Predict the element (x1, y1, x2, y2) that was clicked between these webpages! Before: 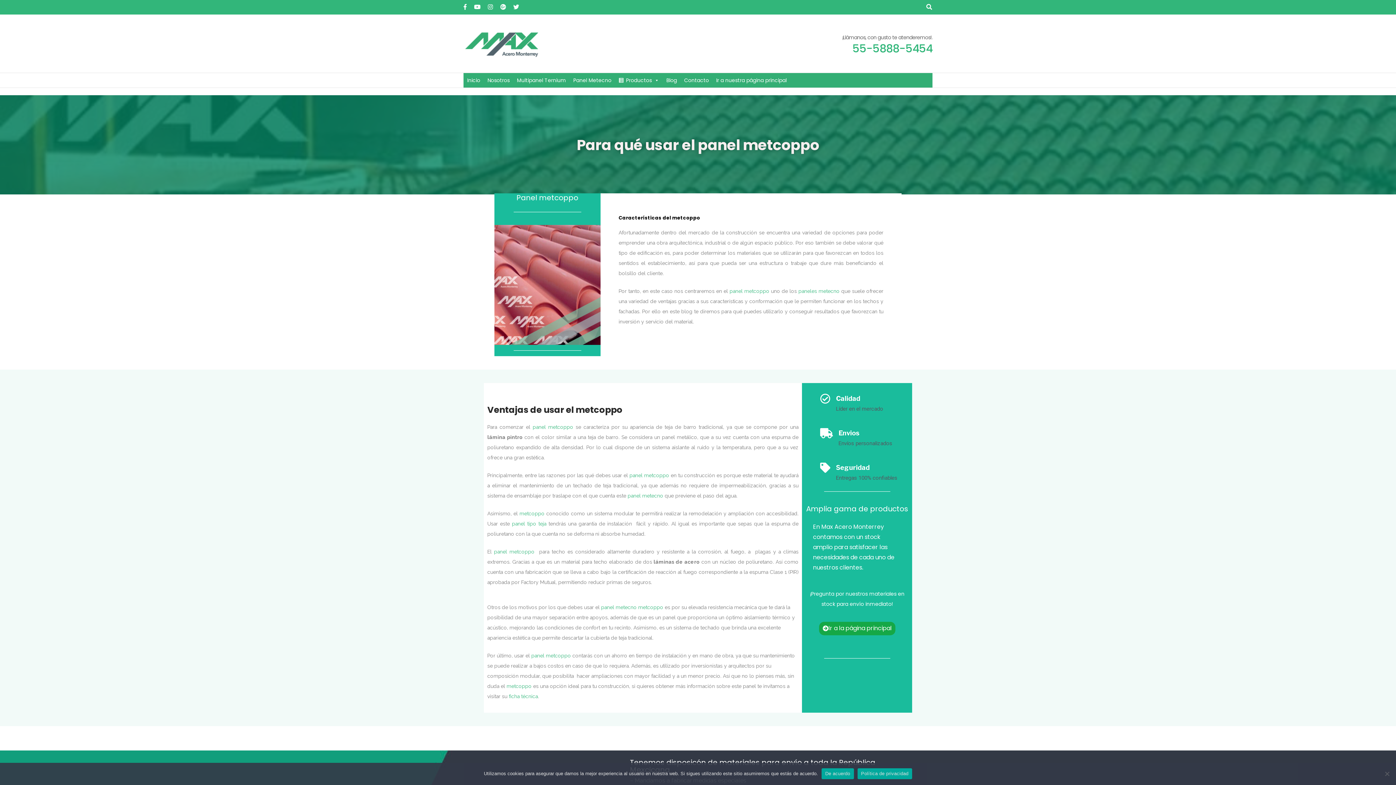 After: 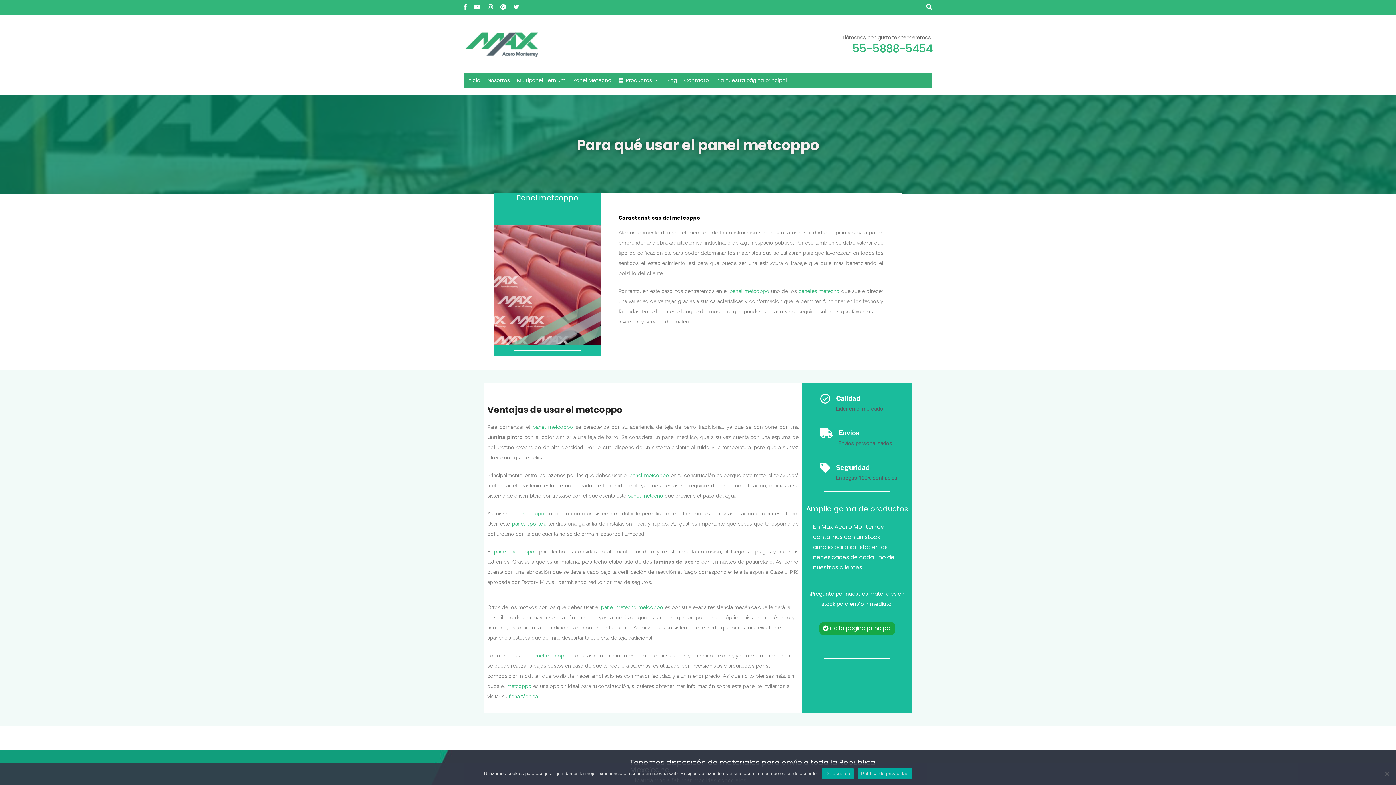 Action: label: panel metecno bbox: (627, 493, 663, 498)